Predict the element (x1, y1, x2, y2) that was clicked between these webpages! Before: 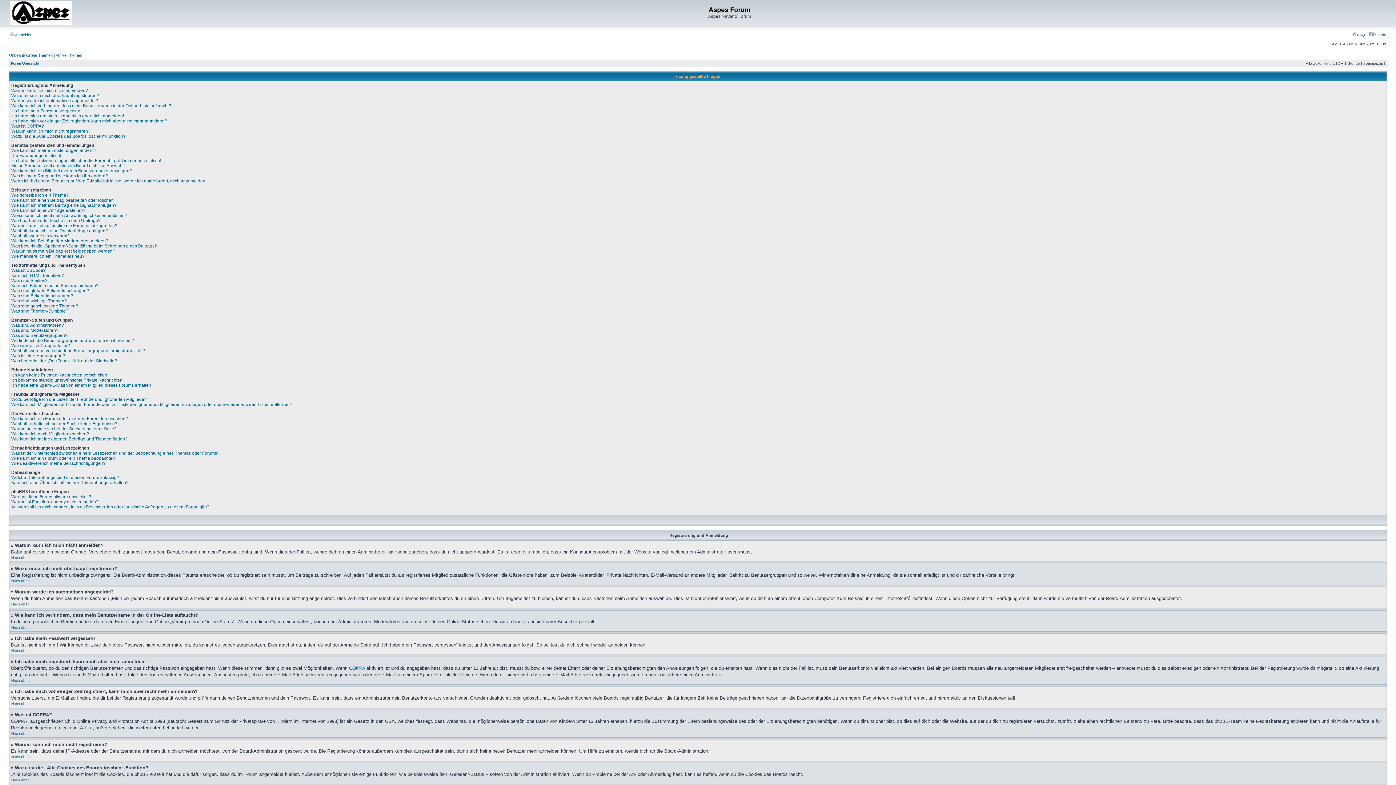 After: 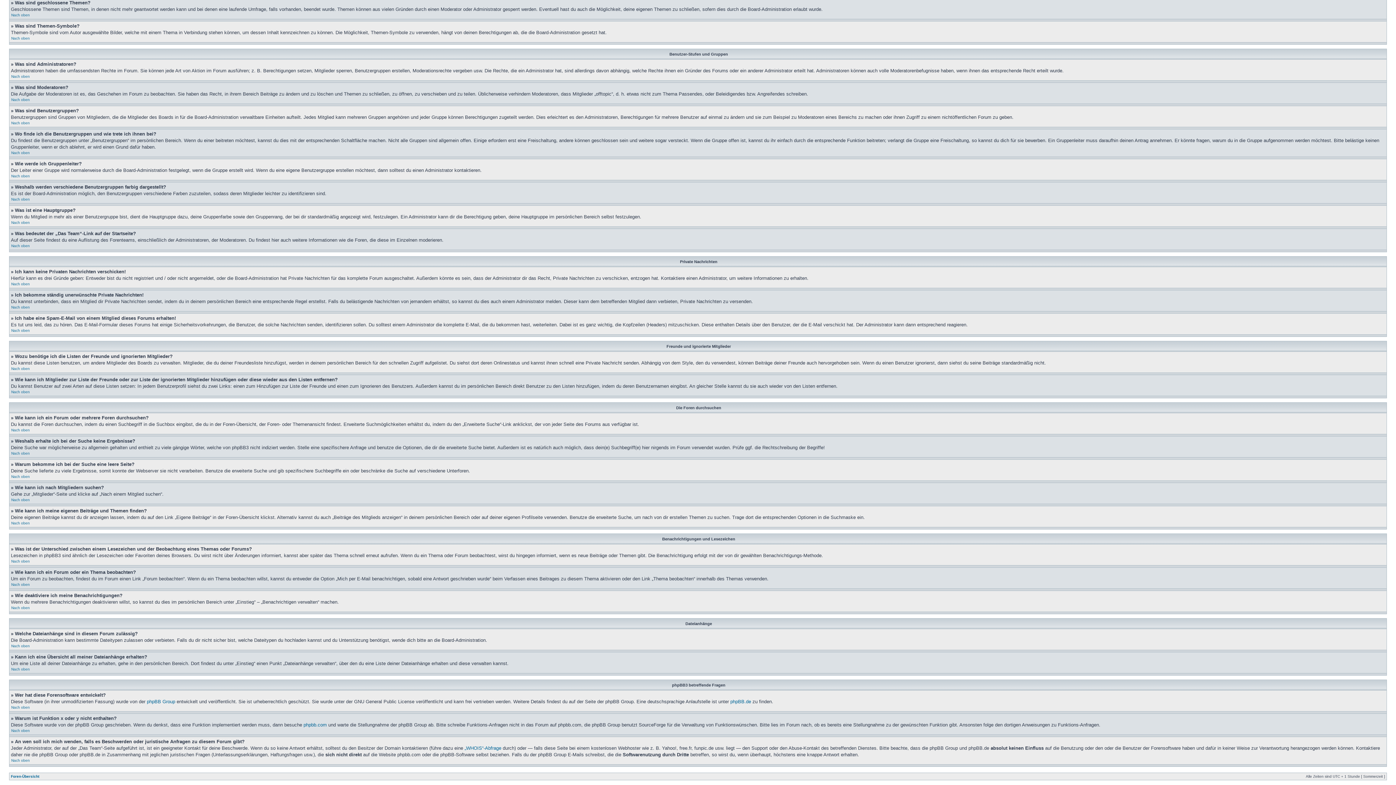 Action: bbox: (11, 303, 78, 308) label: Was sind geschlossene Themen?